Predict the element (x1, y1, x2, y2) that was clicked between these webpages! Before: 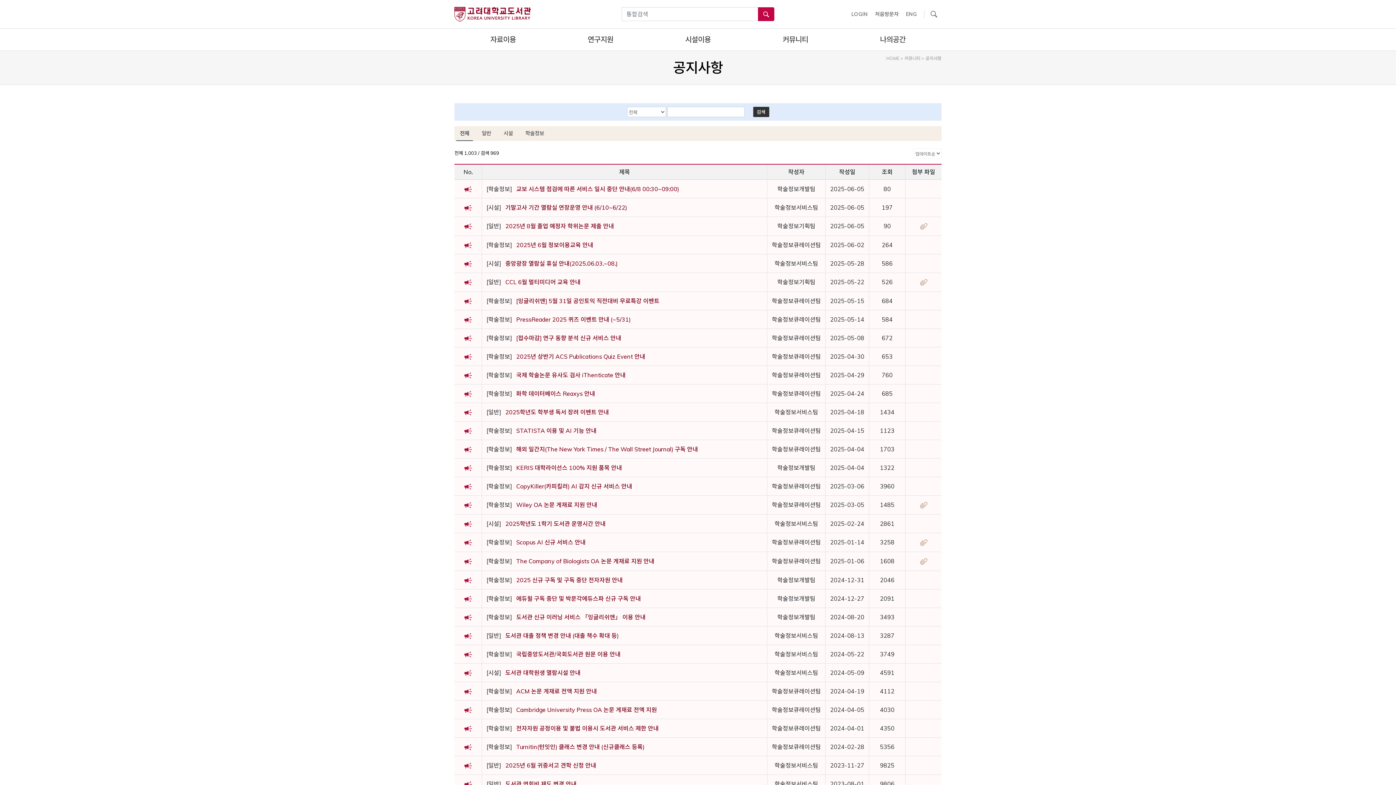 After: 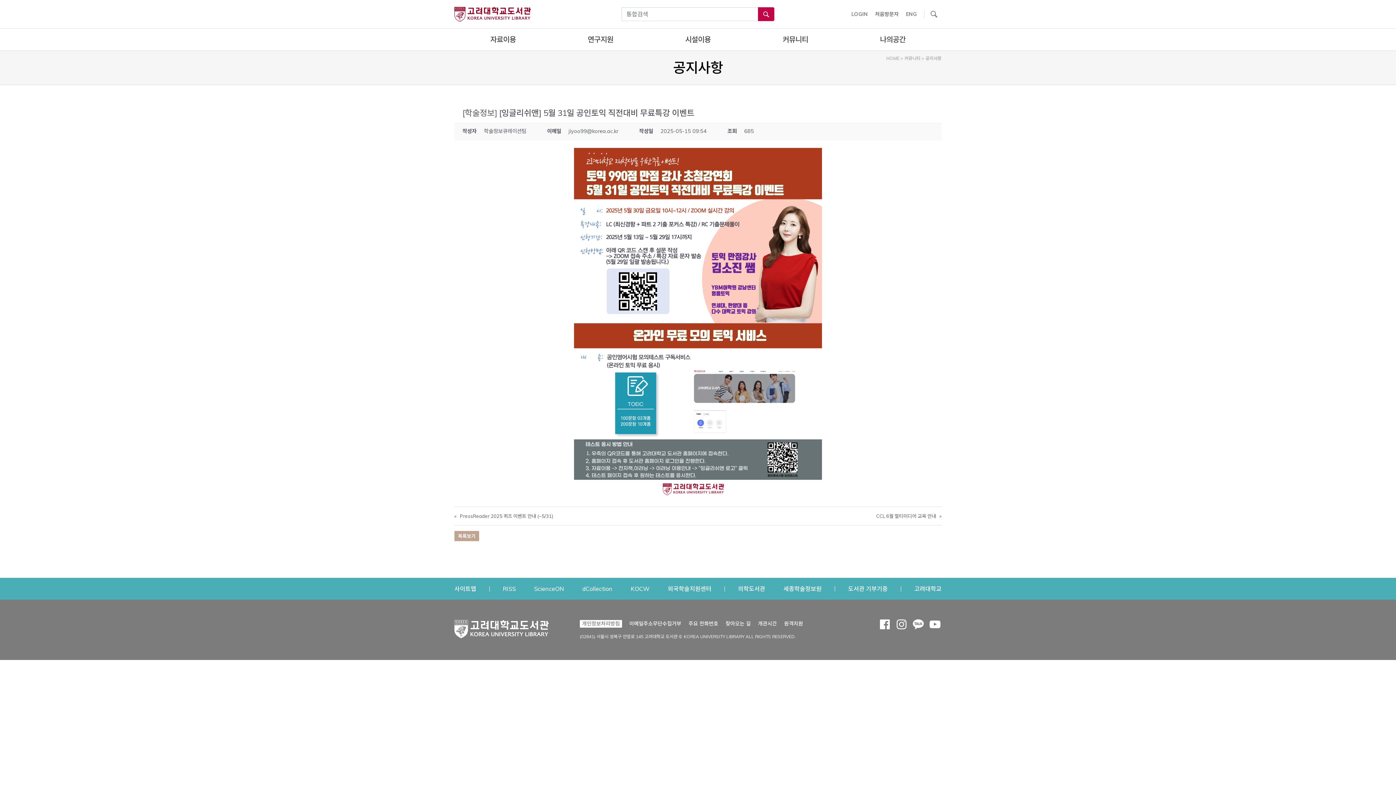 Action: label: [잉글리쉬앤] 5월 31일 공인토익 직전대비 무료특강 이벤트 bbox: (516, 297, 659, 304)